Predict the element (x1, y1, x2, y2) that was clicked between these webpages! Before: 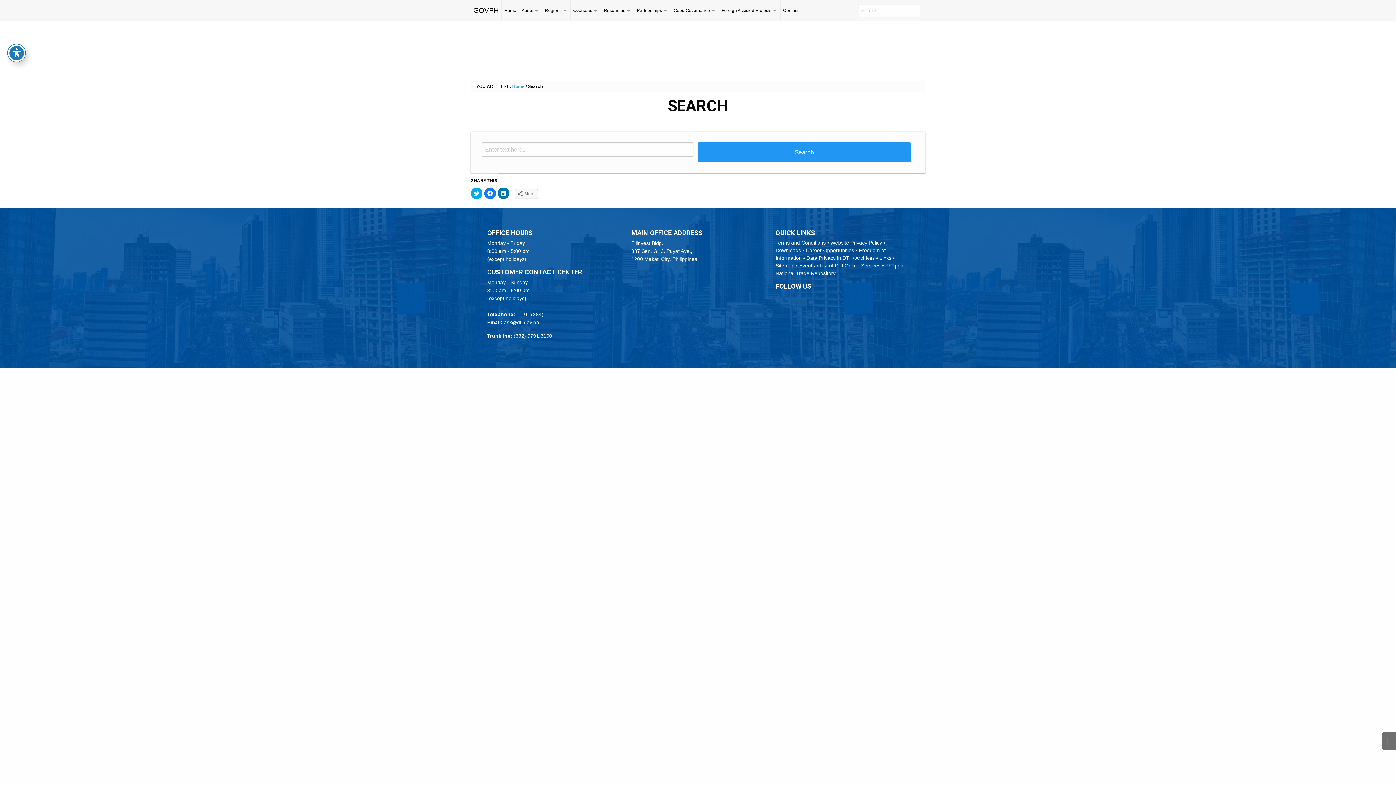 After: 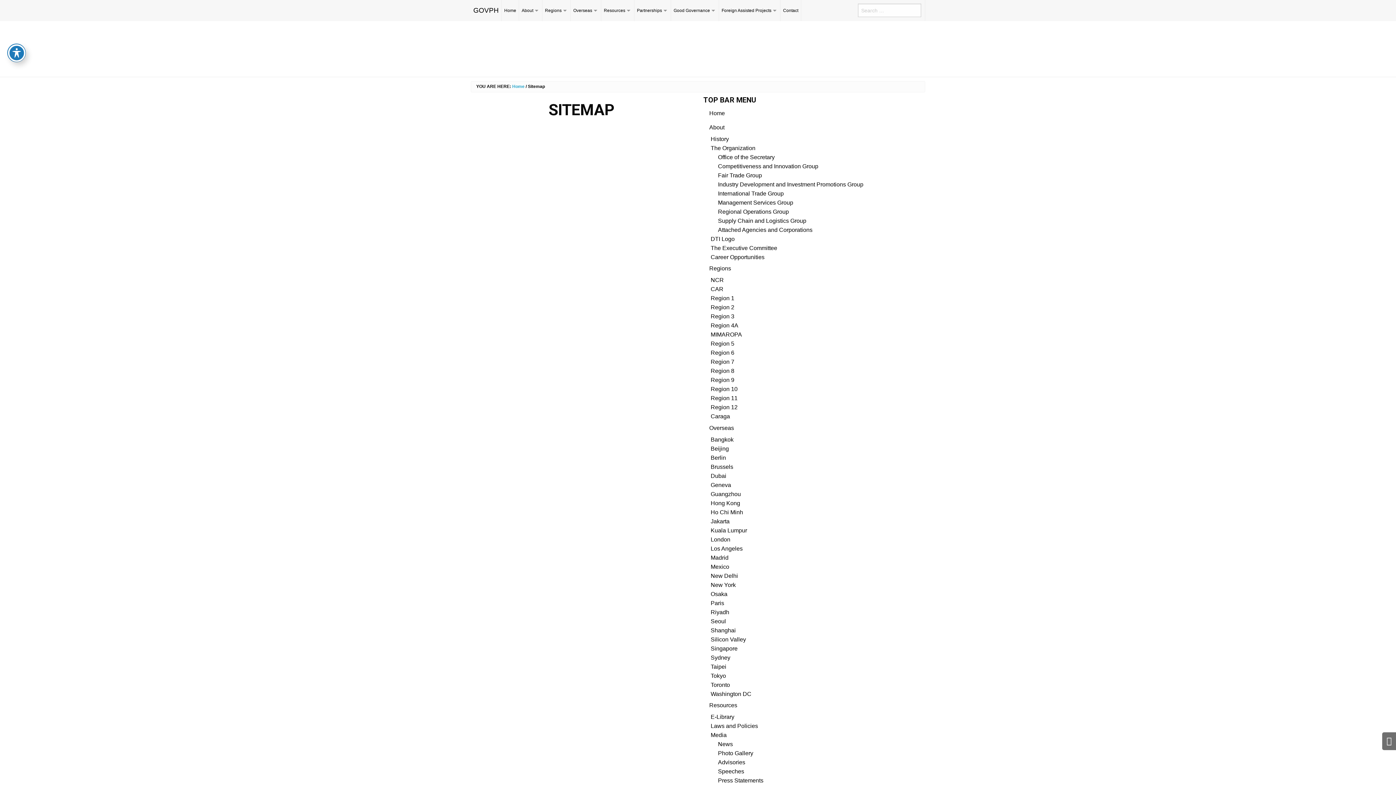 Action: label: Sitemap bbox: (775, 262, 794, 268)